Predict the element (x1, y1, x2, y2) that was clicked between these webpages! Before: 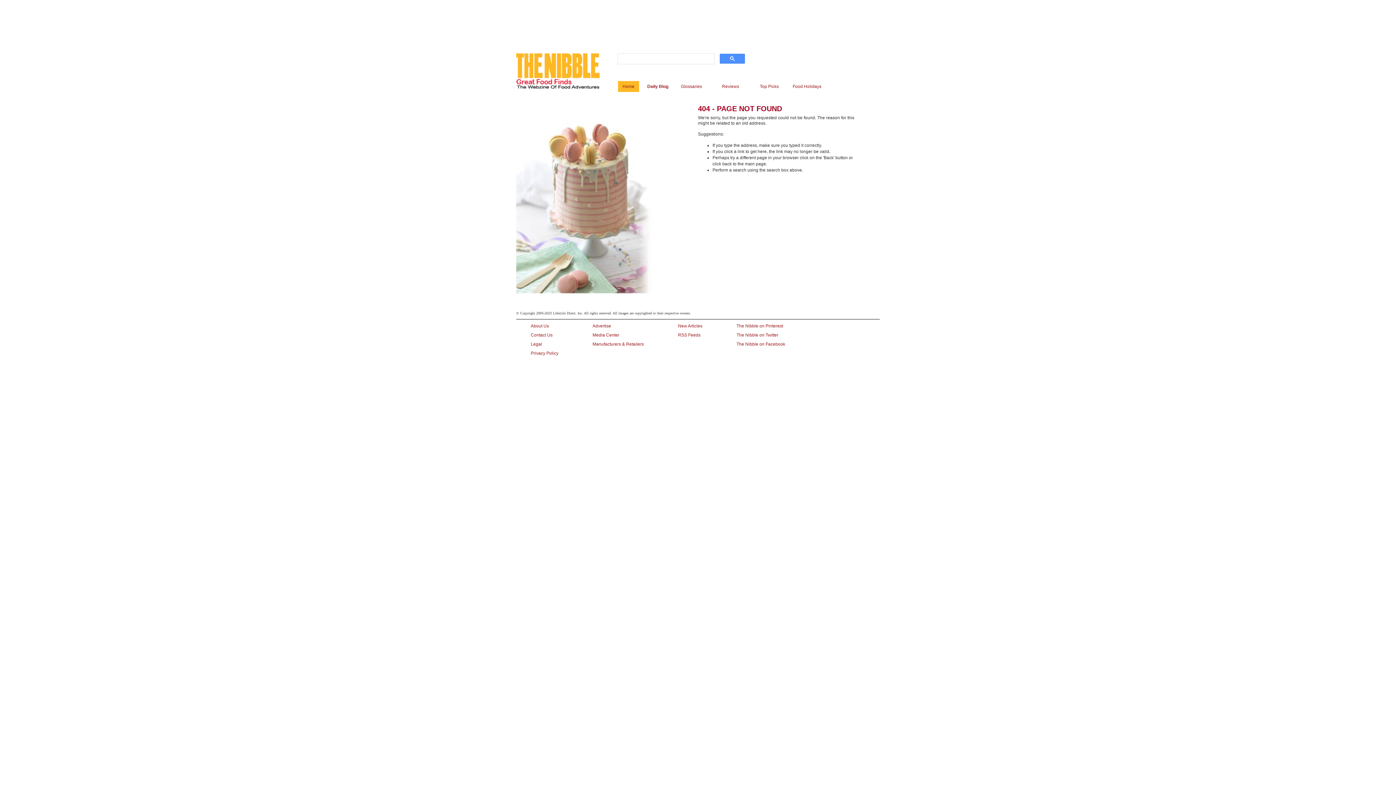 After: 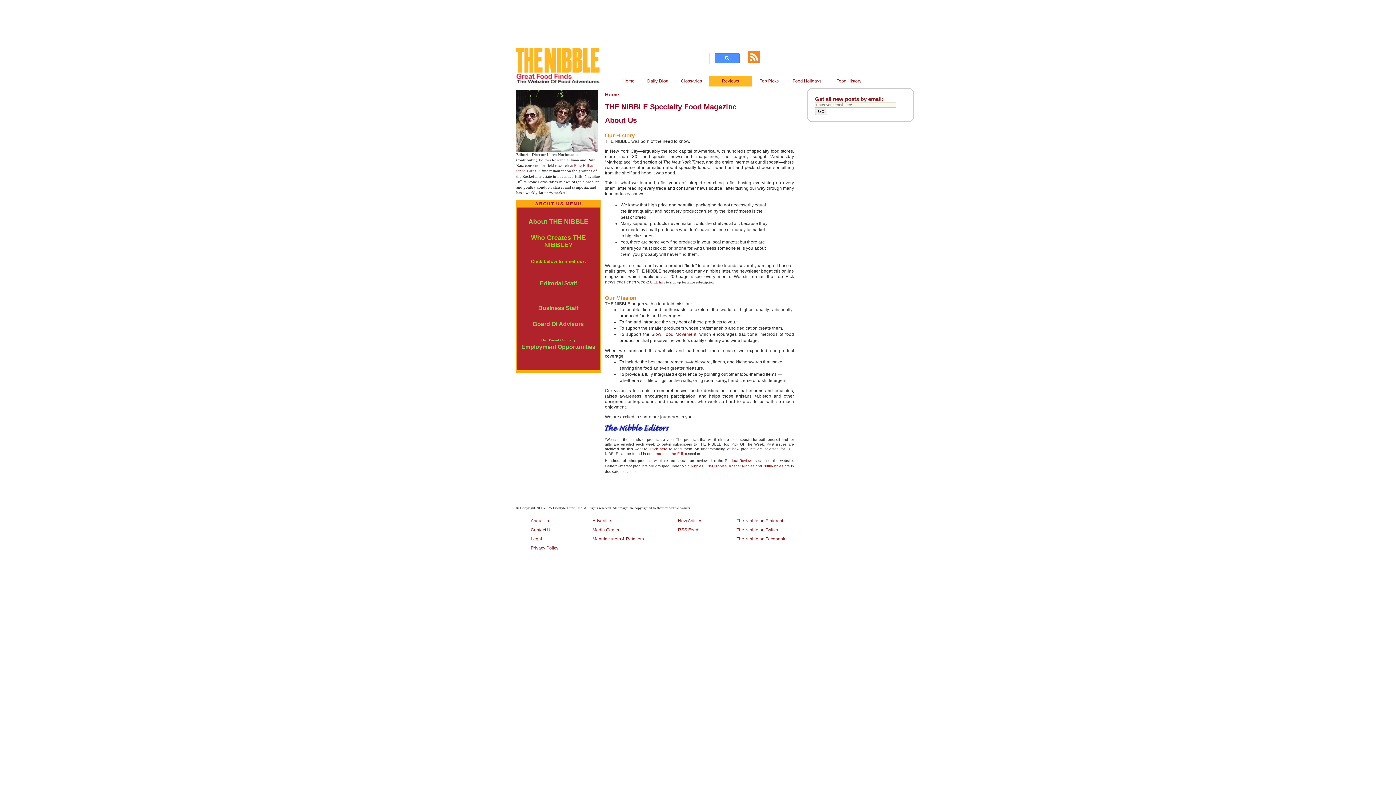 Action: label: About Us bbox: (530, 323, 549, 328)